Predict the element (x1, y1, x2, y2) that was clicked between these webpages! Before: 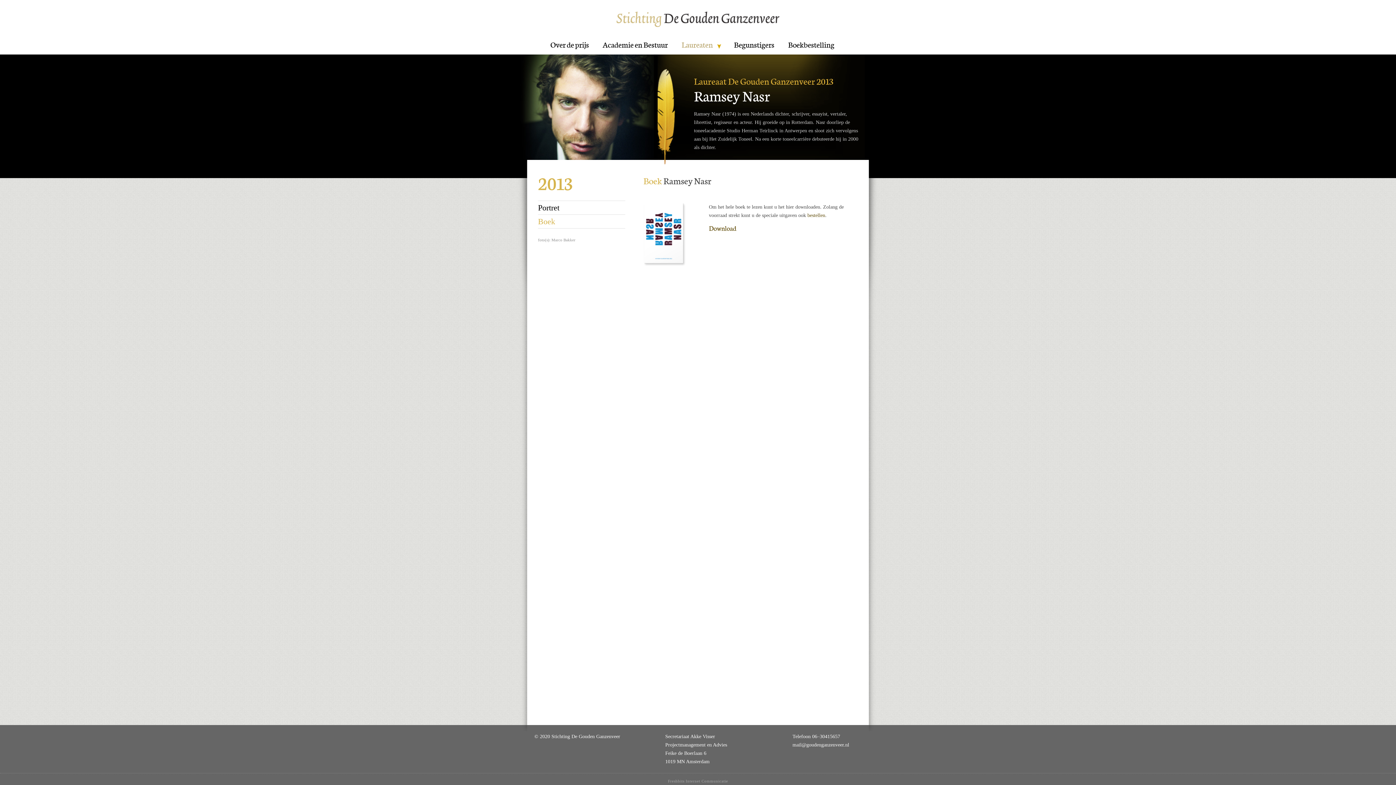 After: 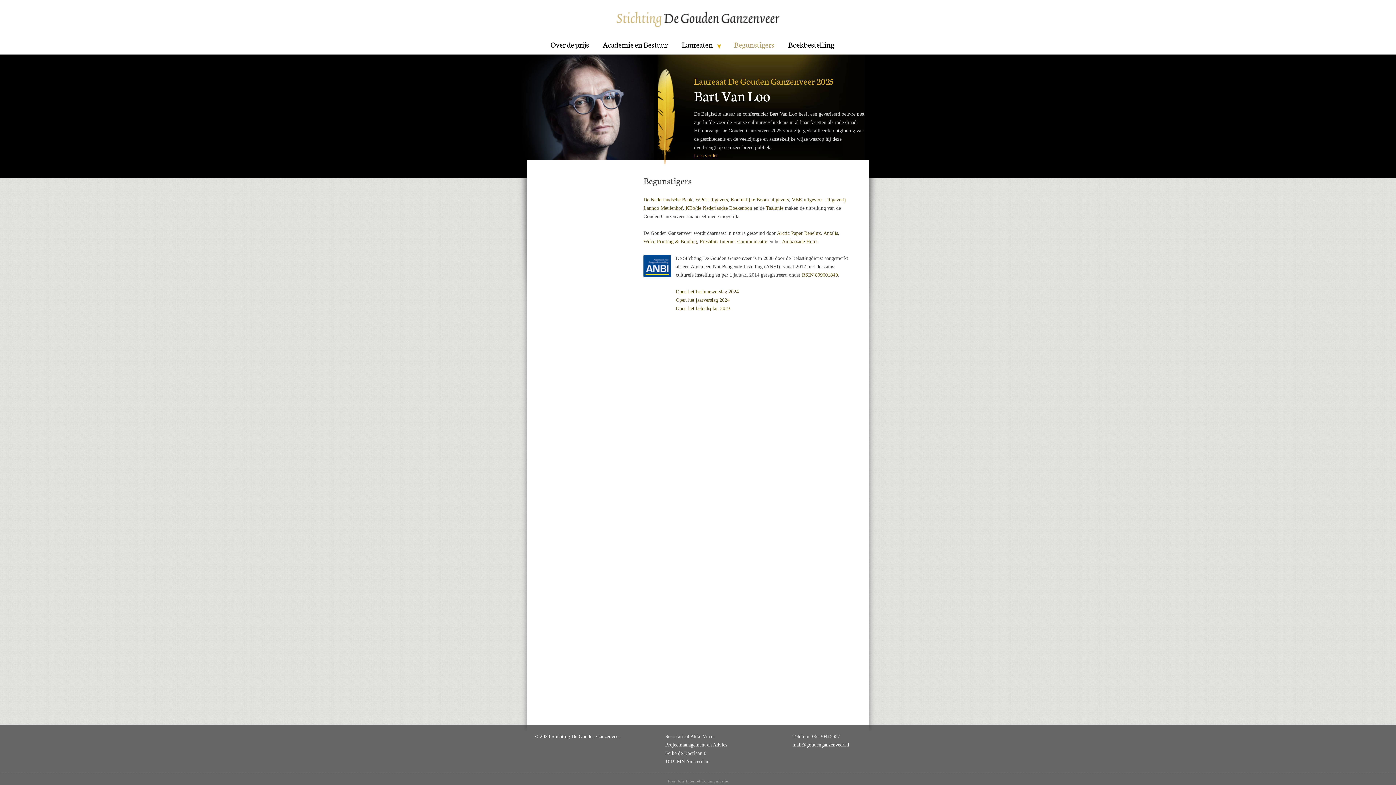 Action: bbox: (727, 38, 781, 51) label: Begunstigers